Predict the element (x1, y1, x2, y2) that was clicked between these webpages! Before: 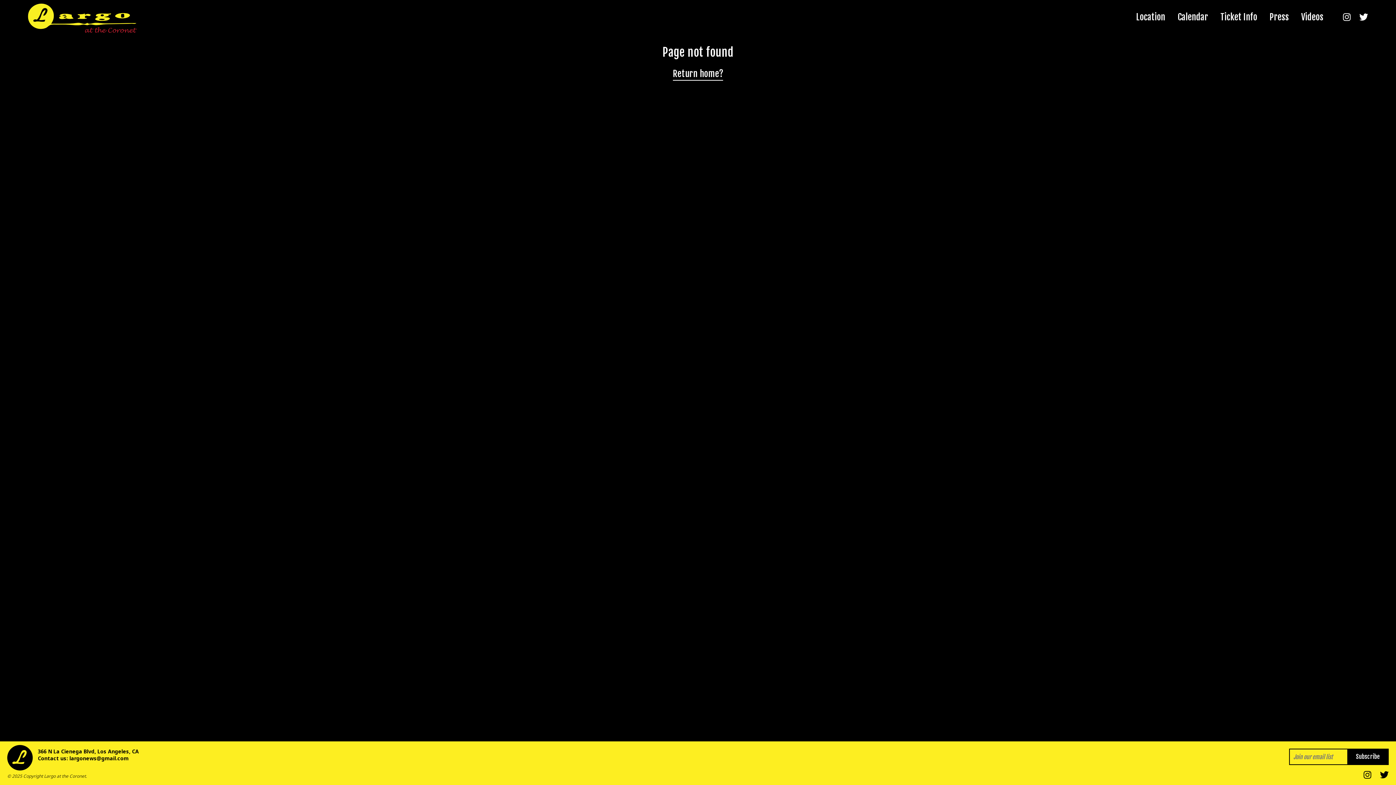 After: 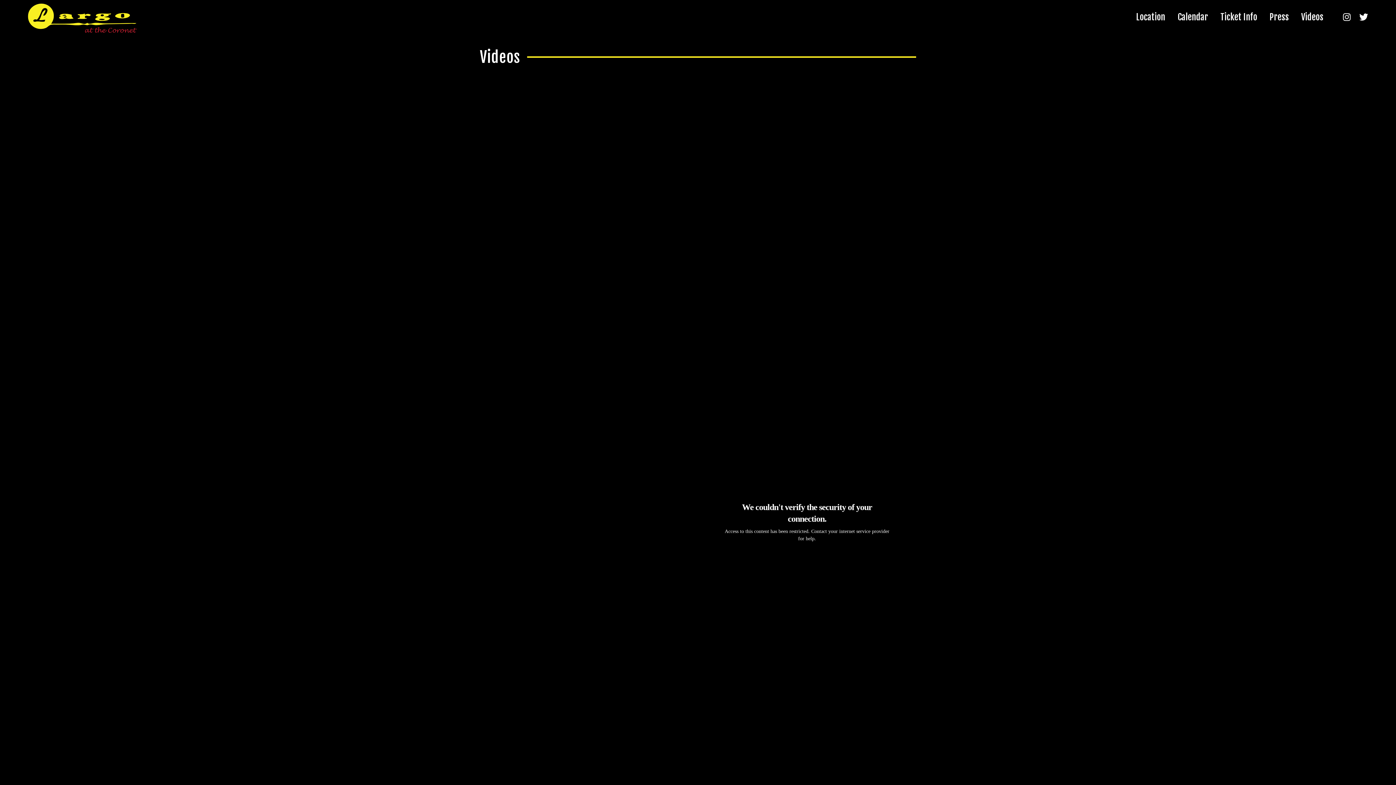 Action: label: Videos bbox: (1301, 11, 1323, 23)